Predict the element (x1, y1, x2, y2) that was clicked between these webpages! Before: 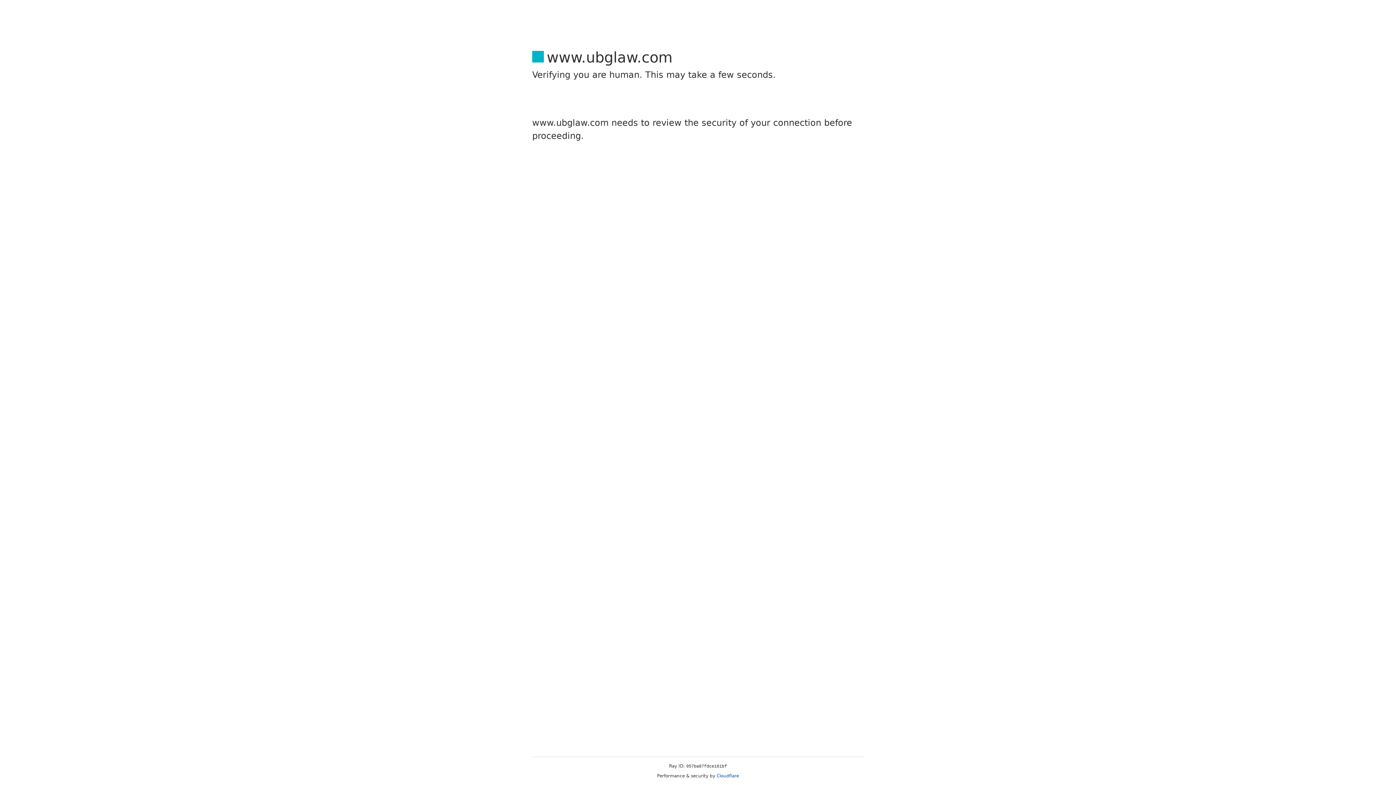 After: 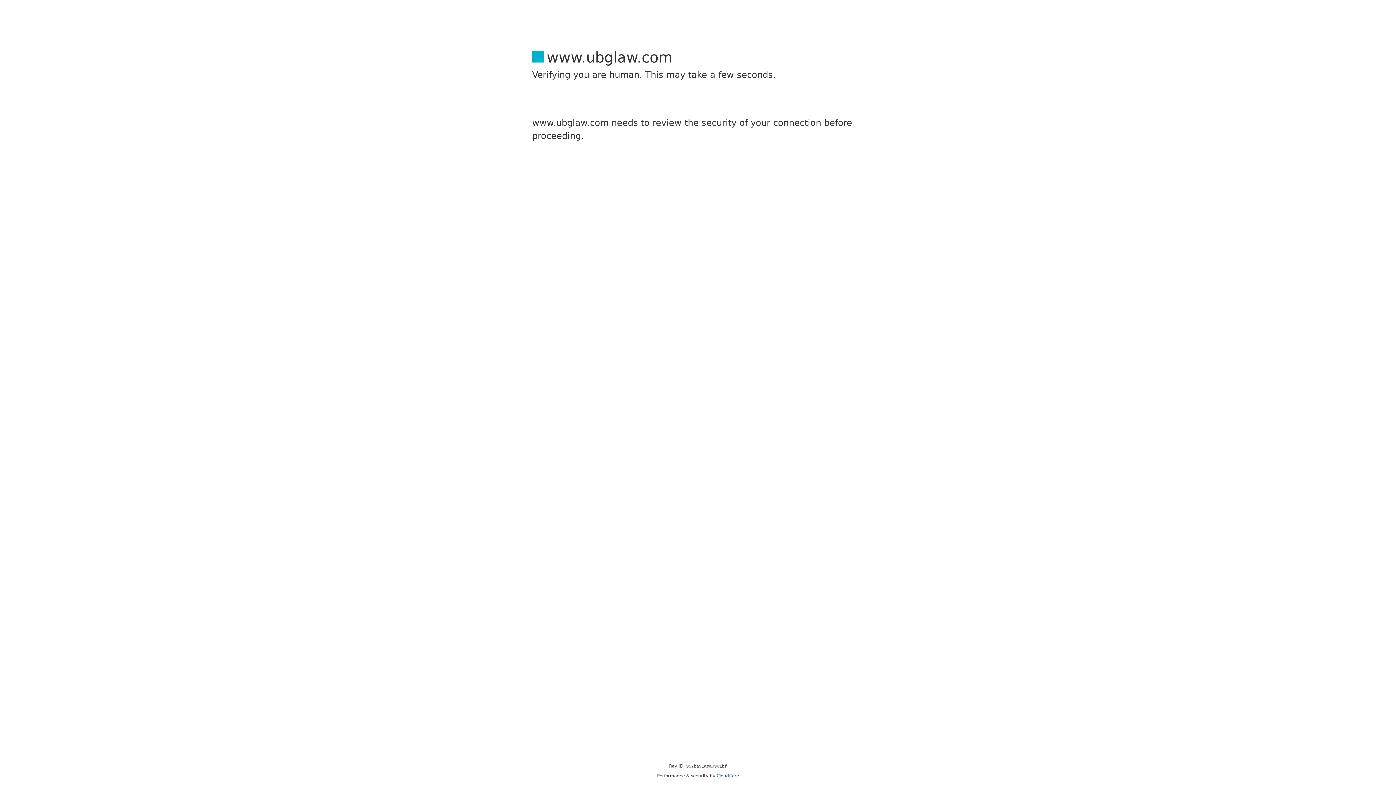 Action: bbox: (716, 773, 739, 778) label: Cloudflare